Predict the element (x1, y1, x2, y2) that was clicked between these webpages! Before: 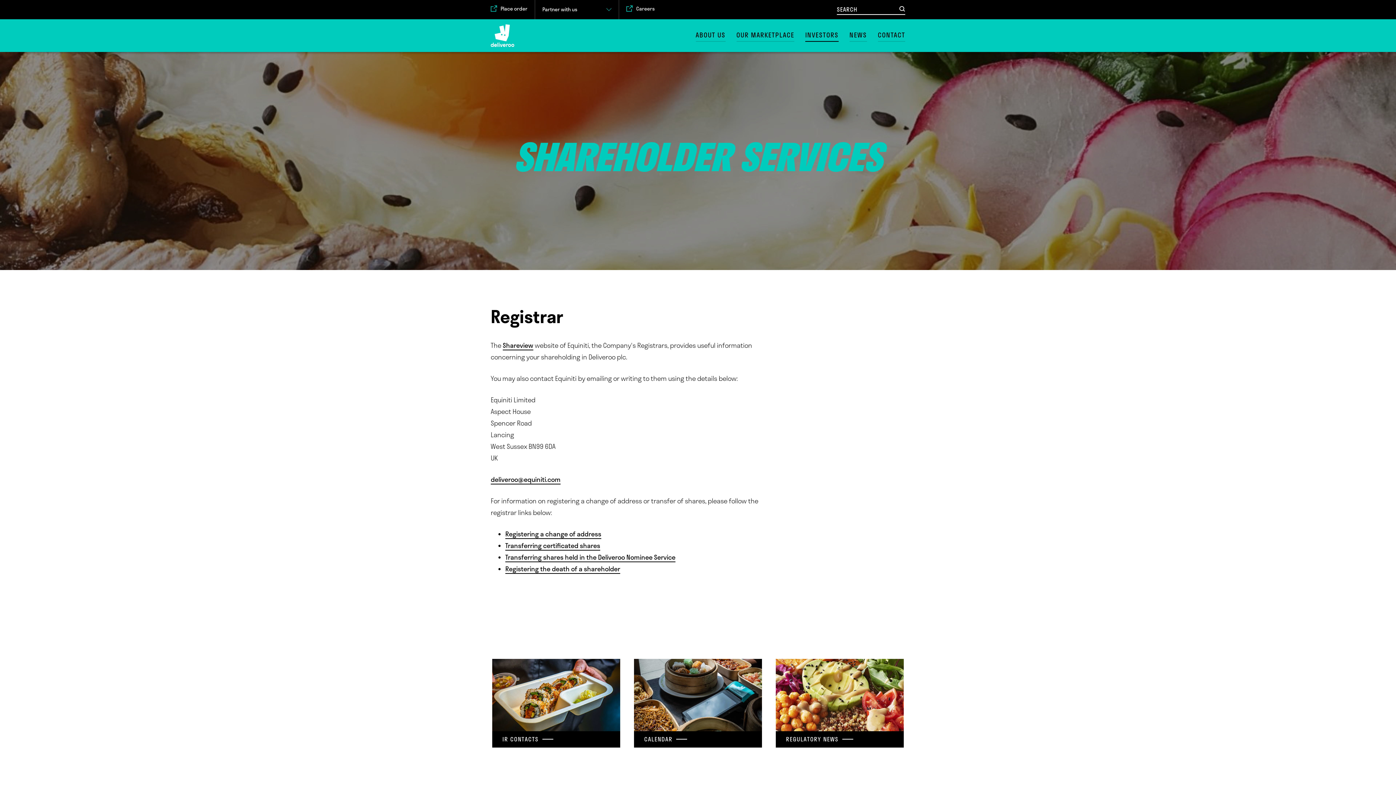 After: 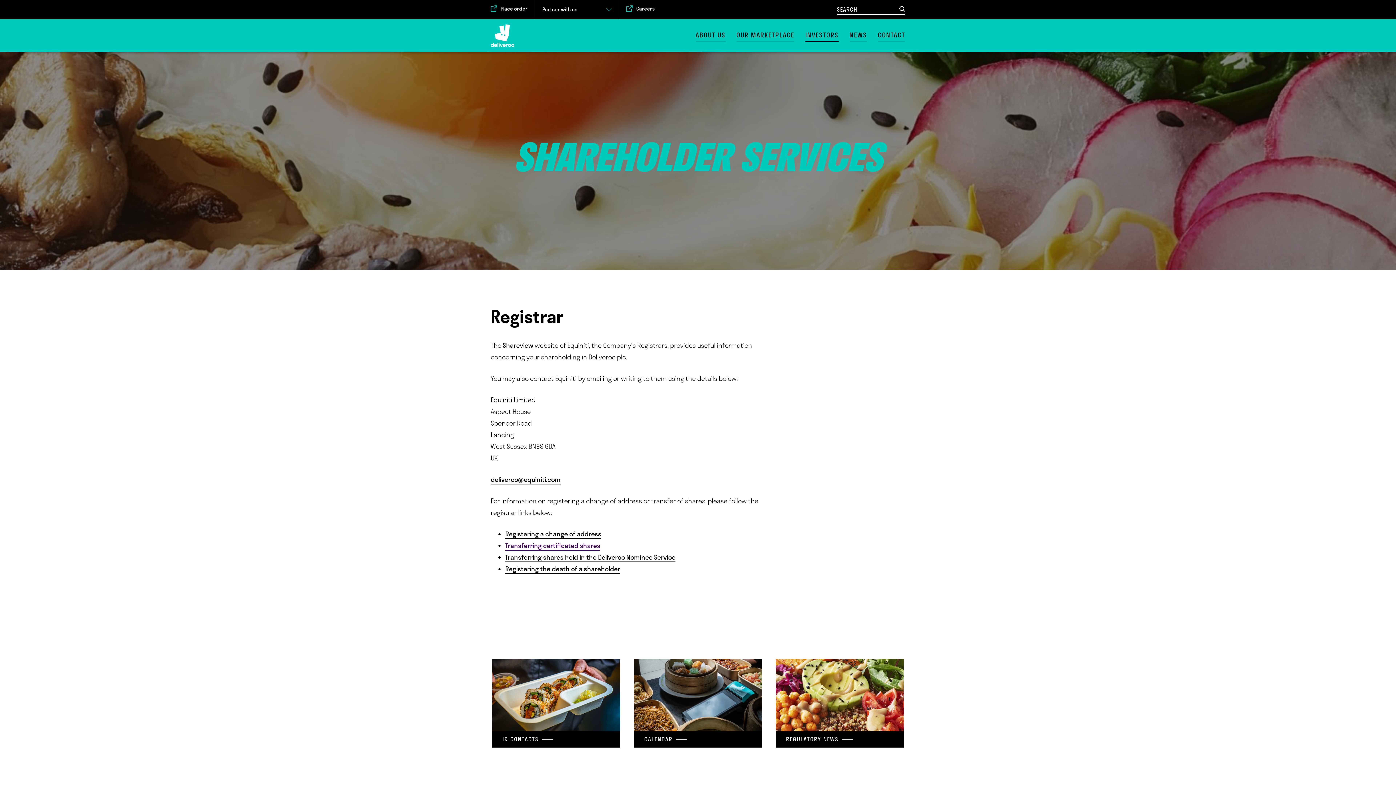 Action: label: Transferring certificated shares bbox: (505, 541, 600, 550)